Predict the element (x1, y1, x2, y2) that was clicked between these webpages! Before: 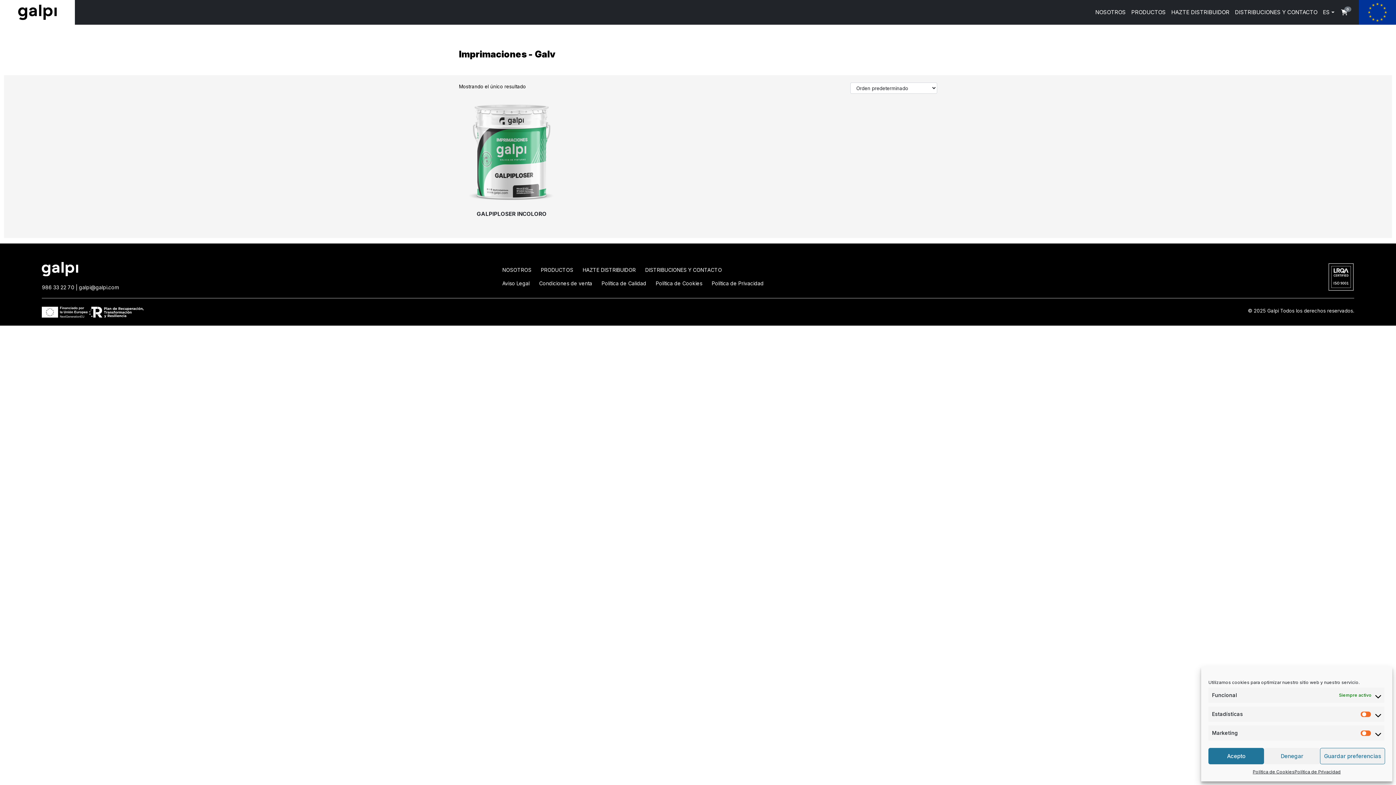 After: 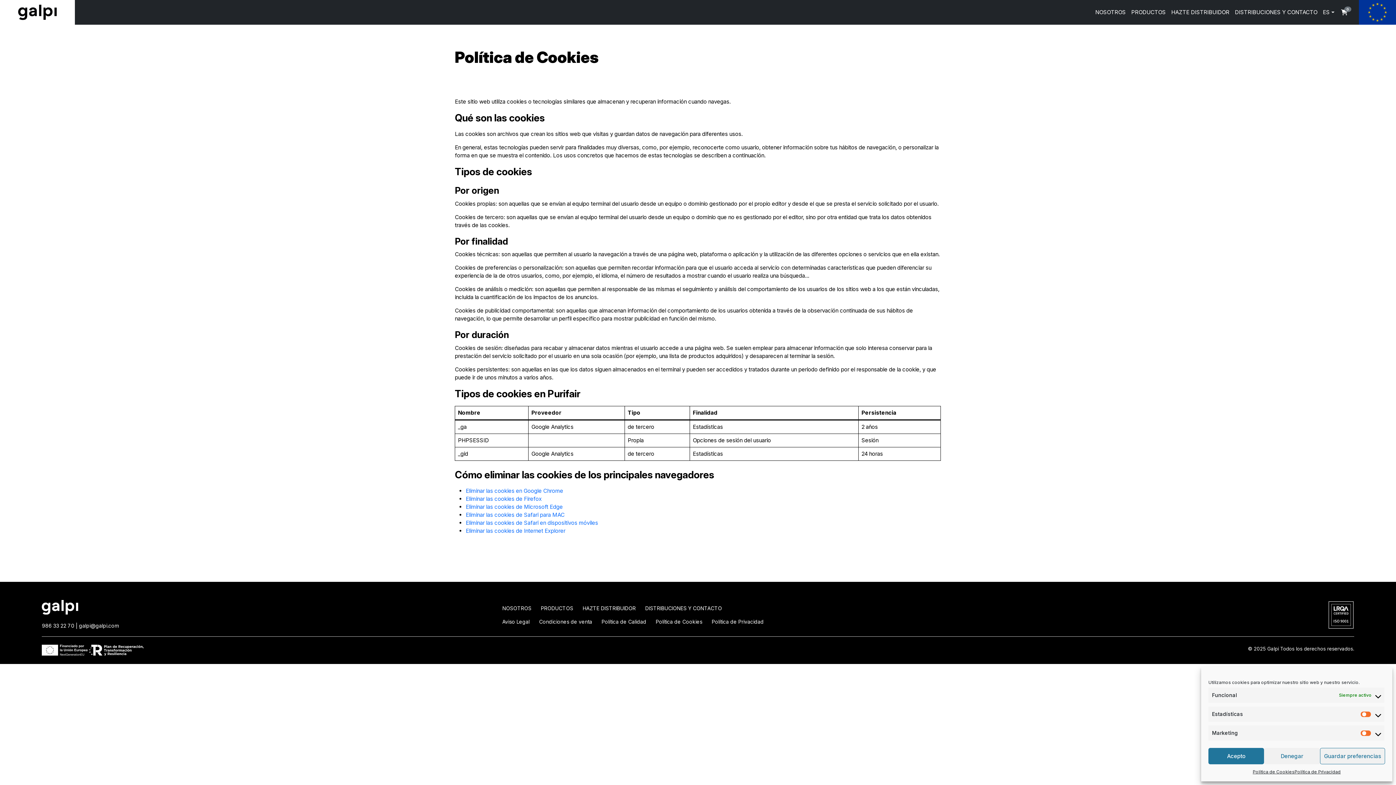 Action: label: Política de Cookies bbox: (646, 280, 702, 286)